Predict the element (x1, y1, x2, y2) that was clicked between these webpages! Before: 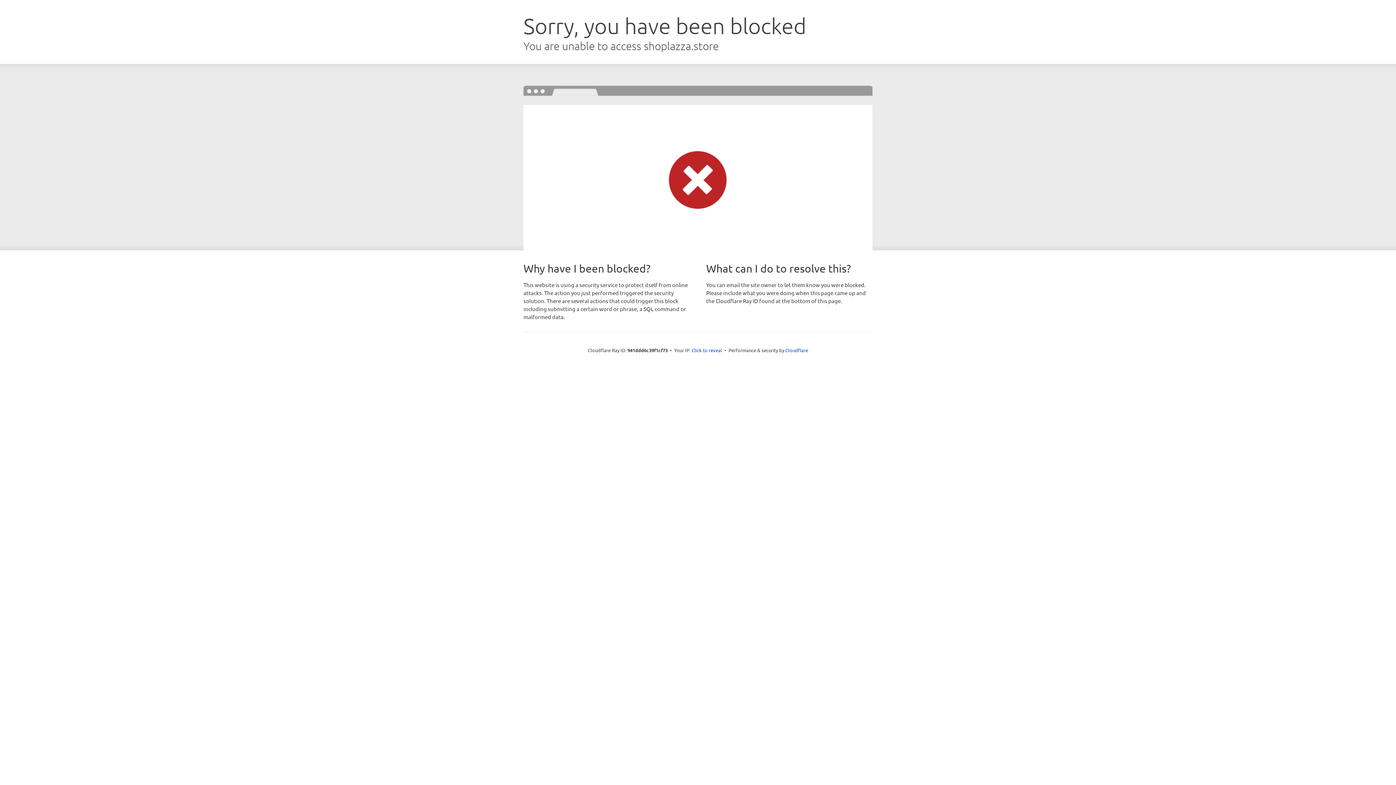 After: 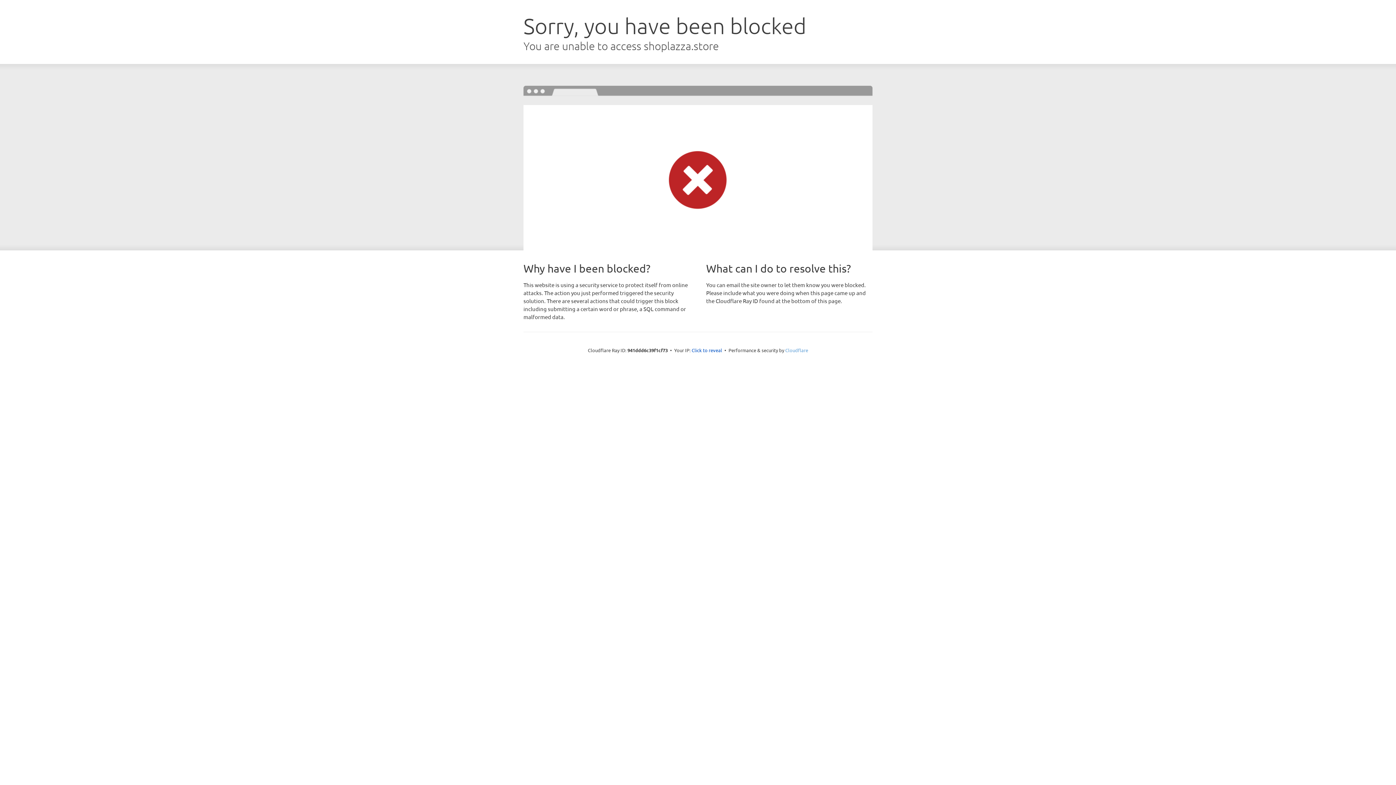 Action: label: Cloudflare bbox: (785, 347, 808, 353)